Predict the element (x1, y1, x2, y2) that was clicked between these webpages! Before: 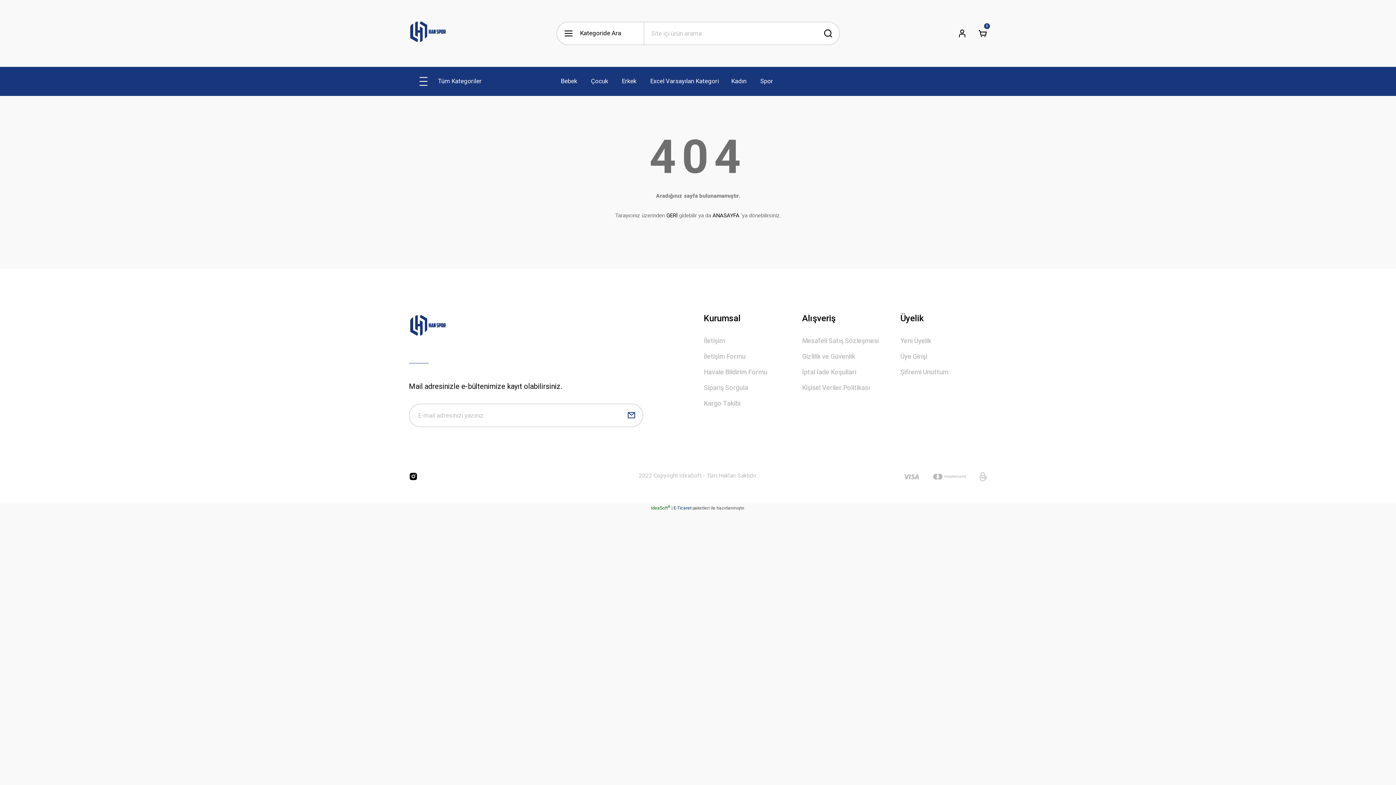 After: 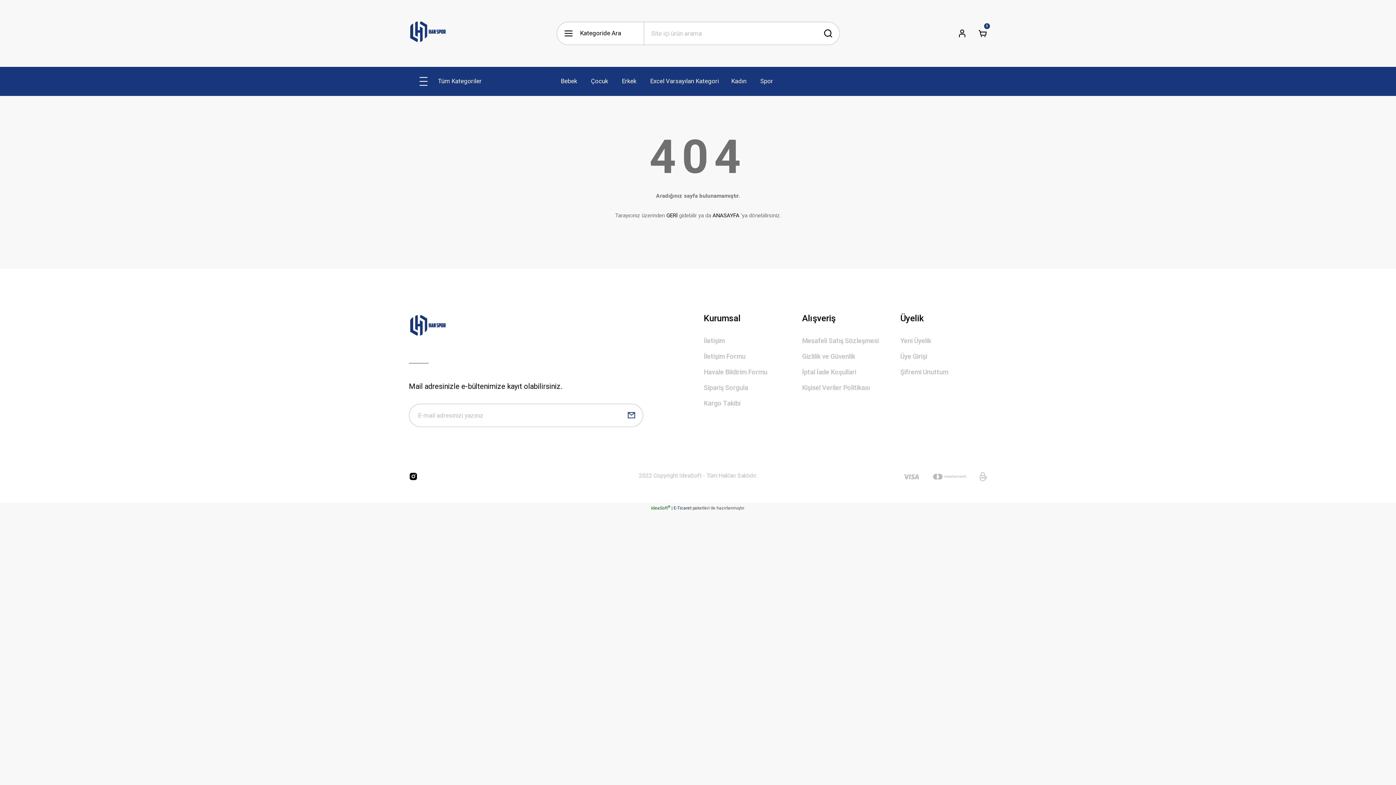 Action: label: IdeaSoft® bbox: (651, 505, 670, 510)